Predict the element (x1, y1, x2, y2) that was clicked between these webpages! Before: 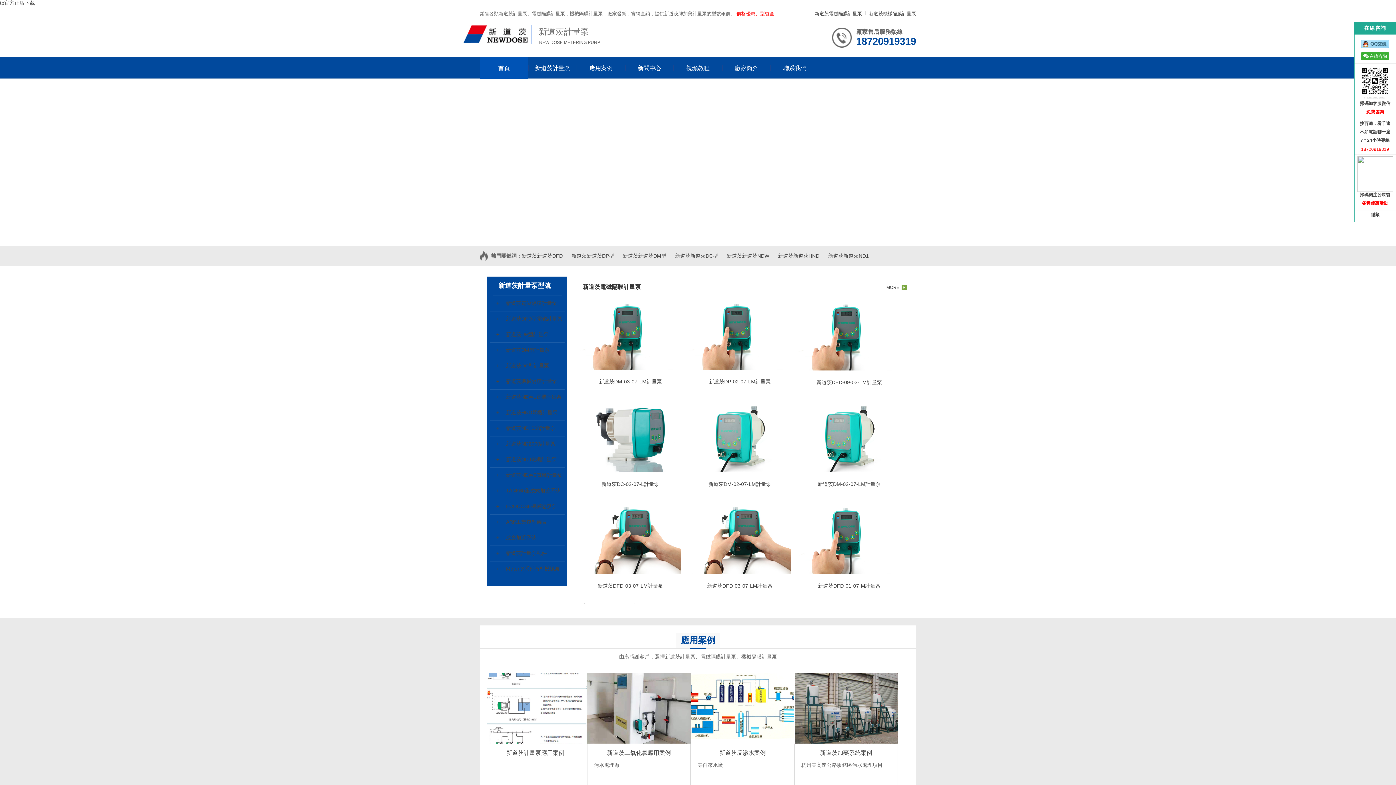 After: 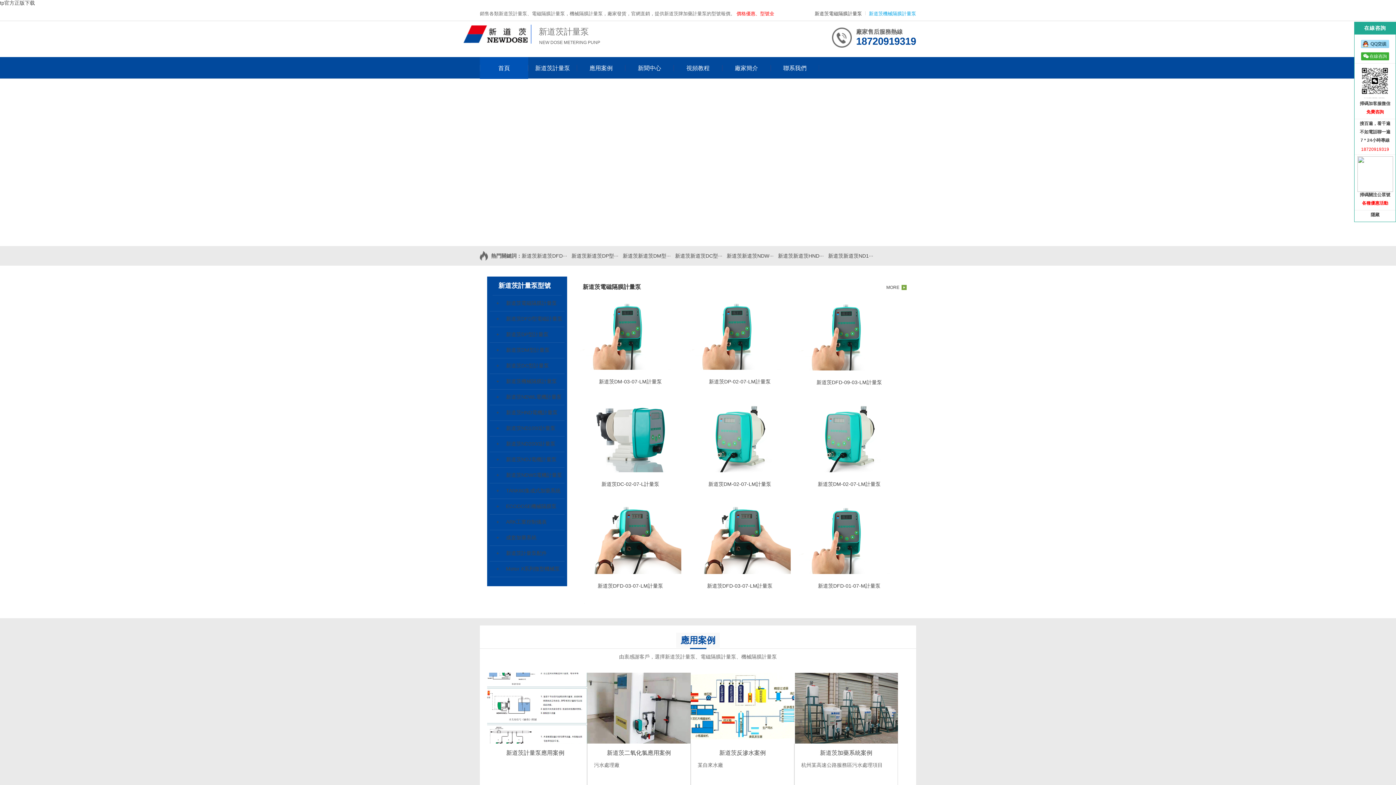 Action: label: 新道茨機械隔膜計量泵 bbox: (869, 10, 916, 16)